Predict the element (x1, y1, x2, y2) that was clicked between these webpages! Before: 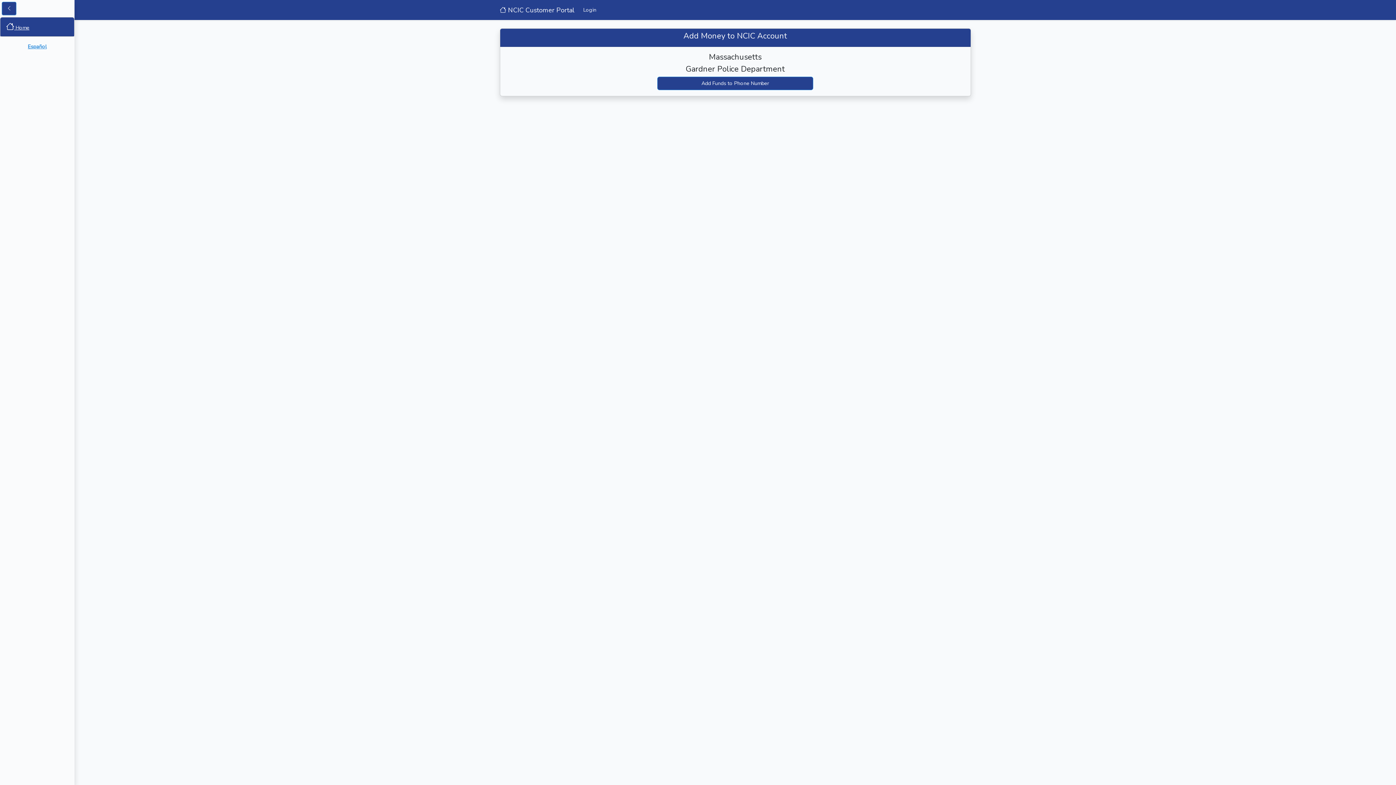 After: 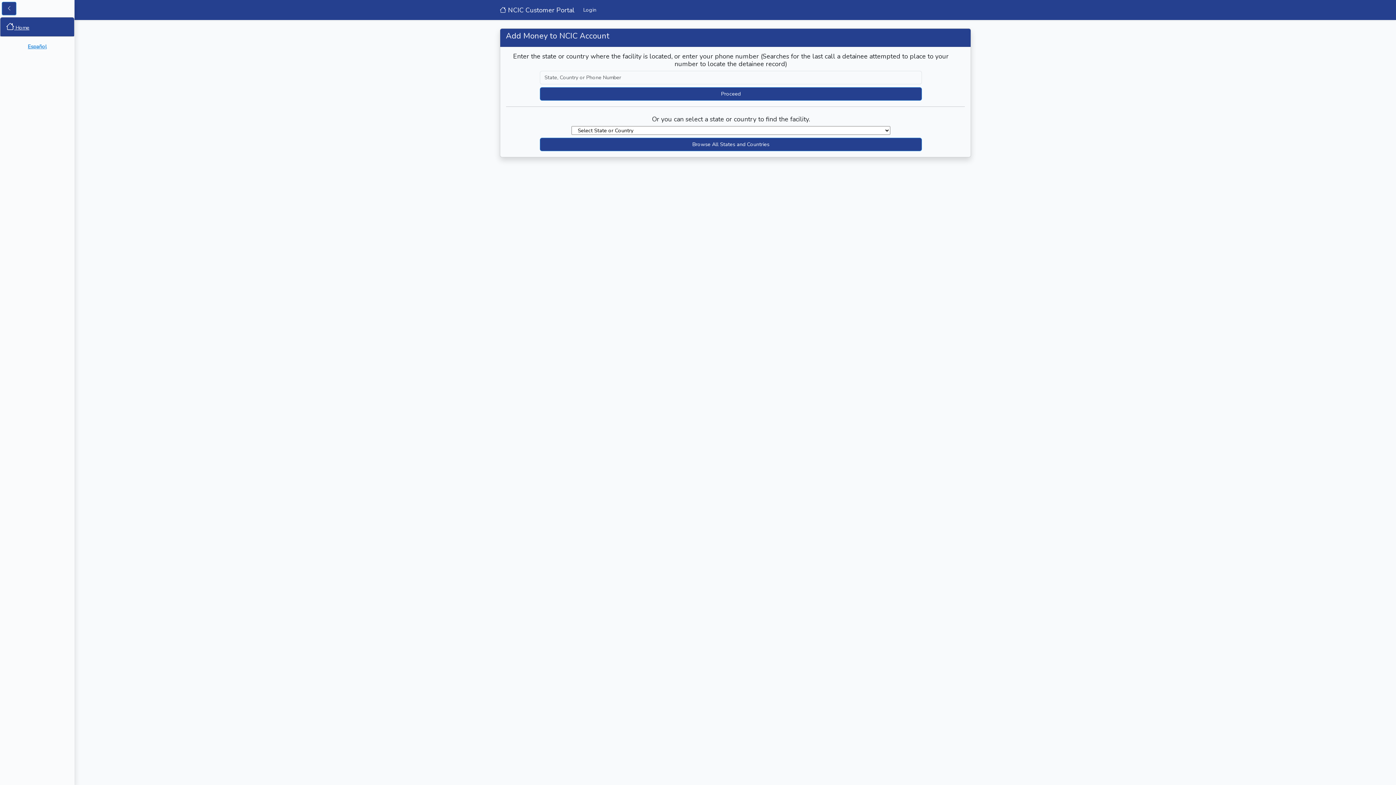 Action: label:  Home bbox: (0, 17, 74, 36)